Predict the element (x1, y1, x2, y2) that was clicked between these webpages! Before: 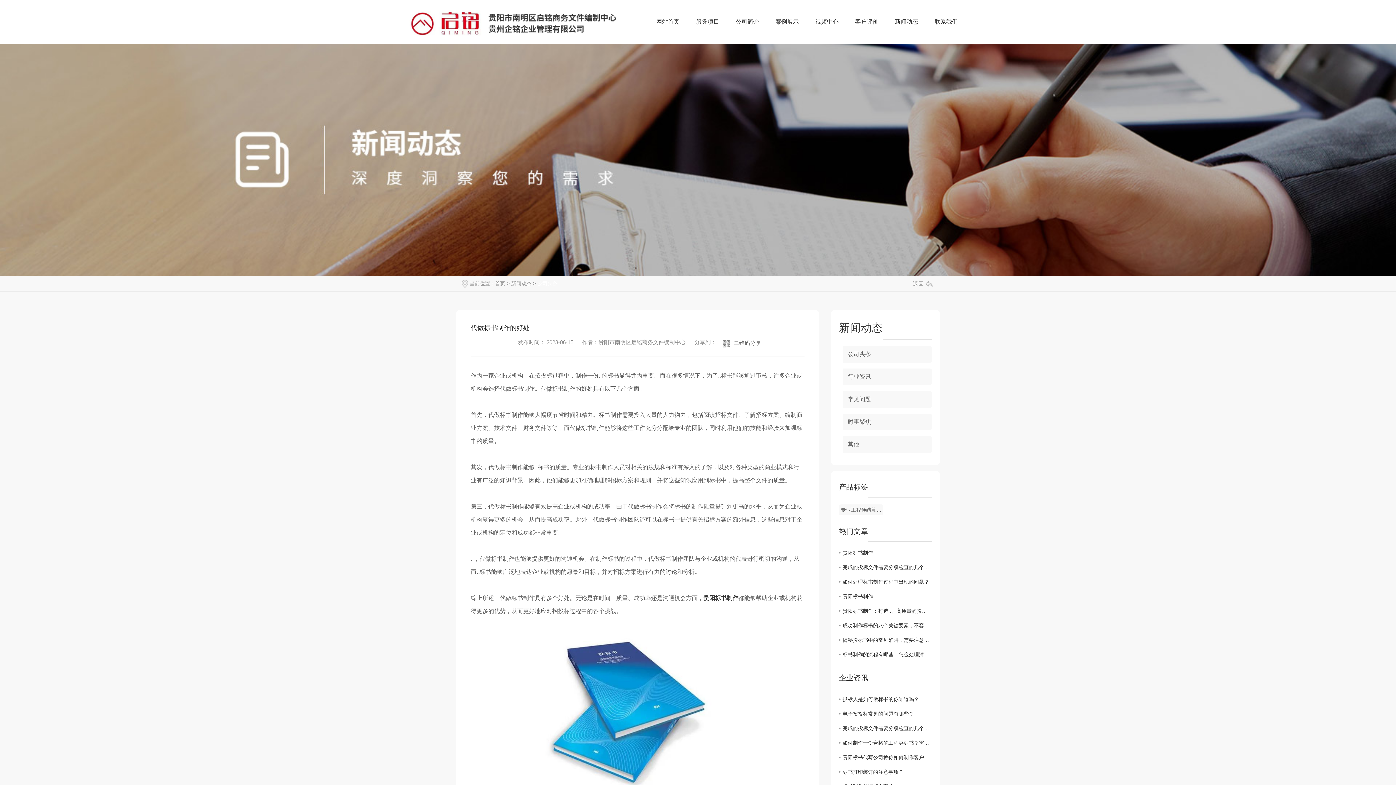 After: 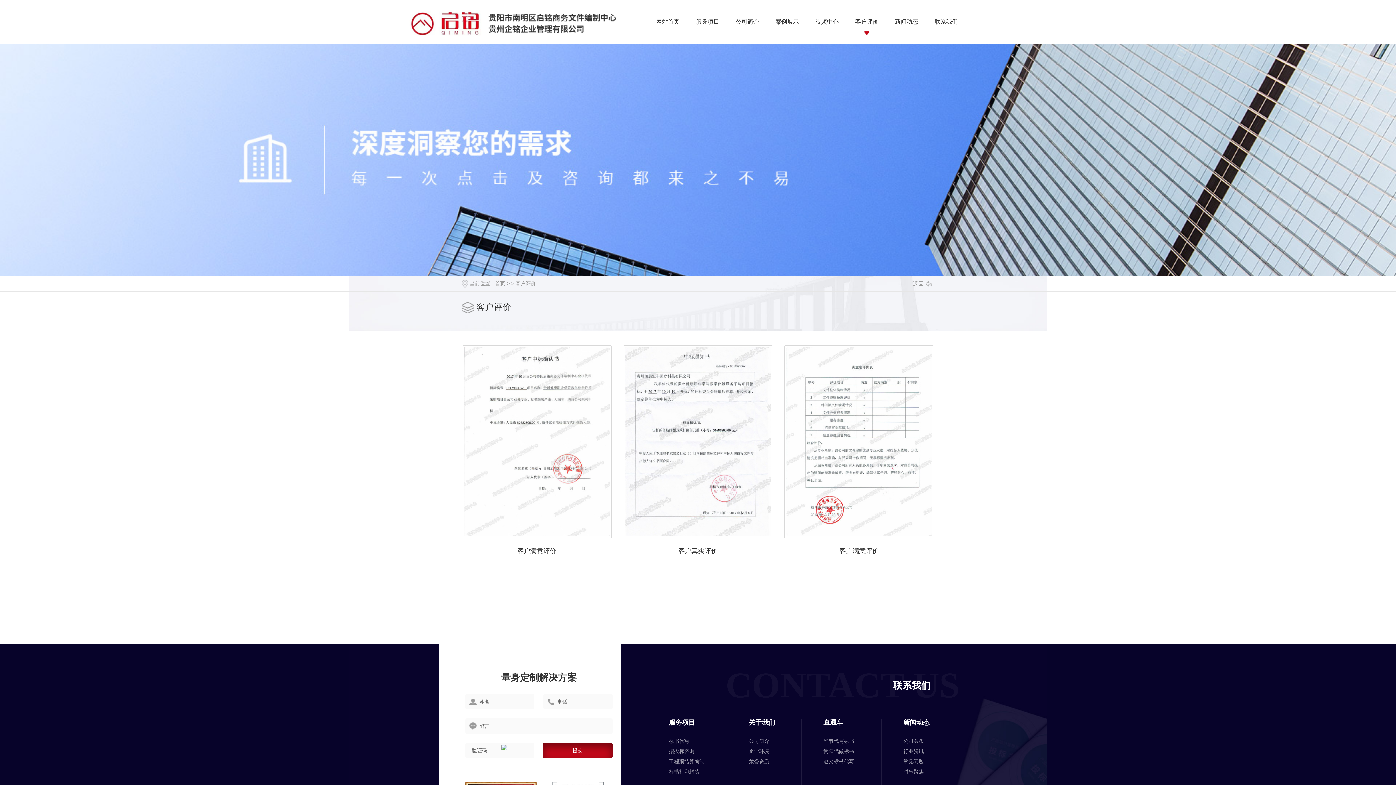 Action: bbox: (855, 0, 878, 43) label: 客户评价